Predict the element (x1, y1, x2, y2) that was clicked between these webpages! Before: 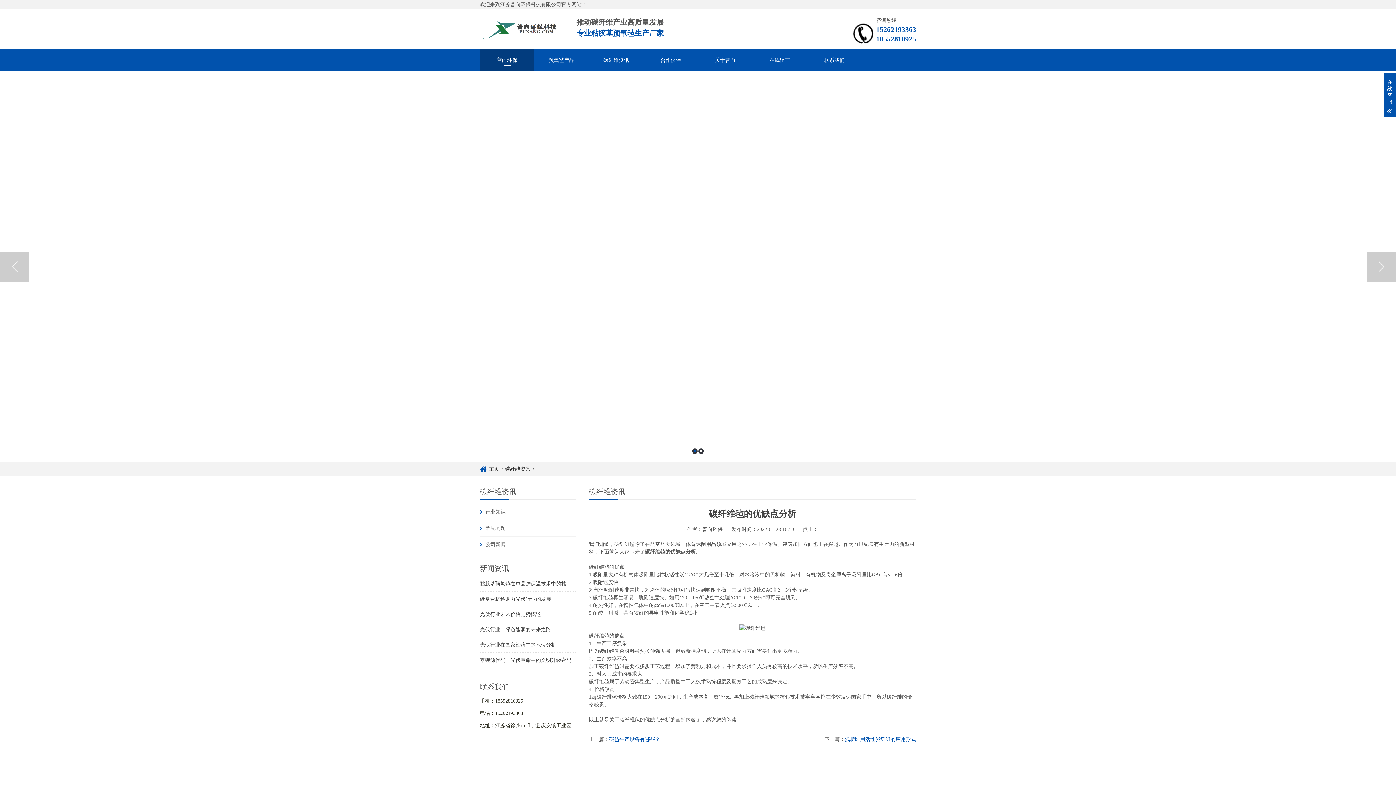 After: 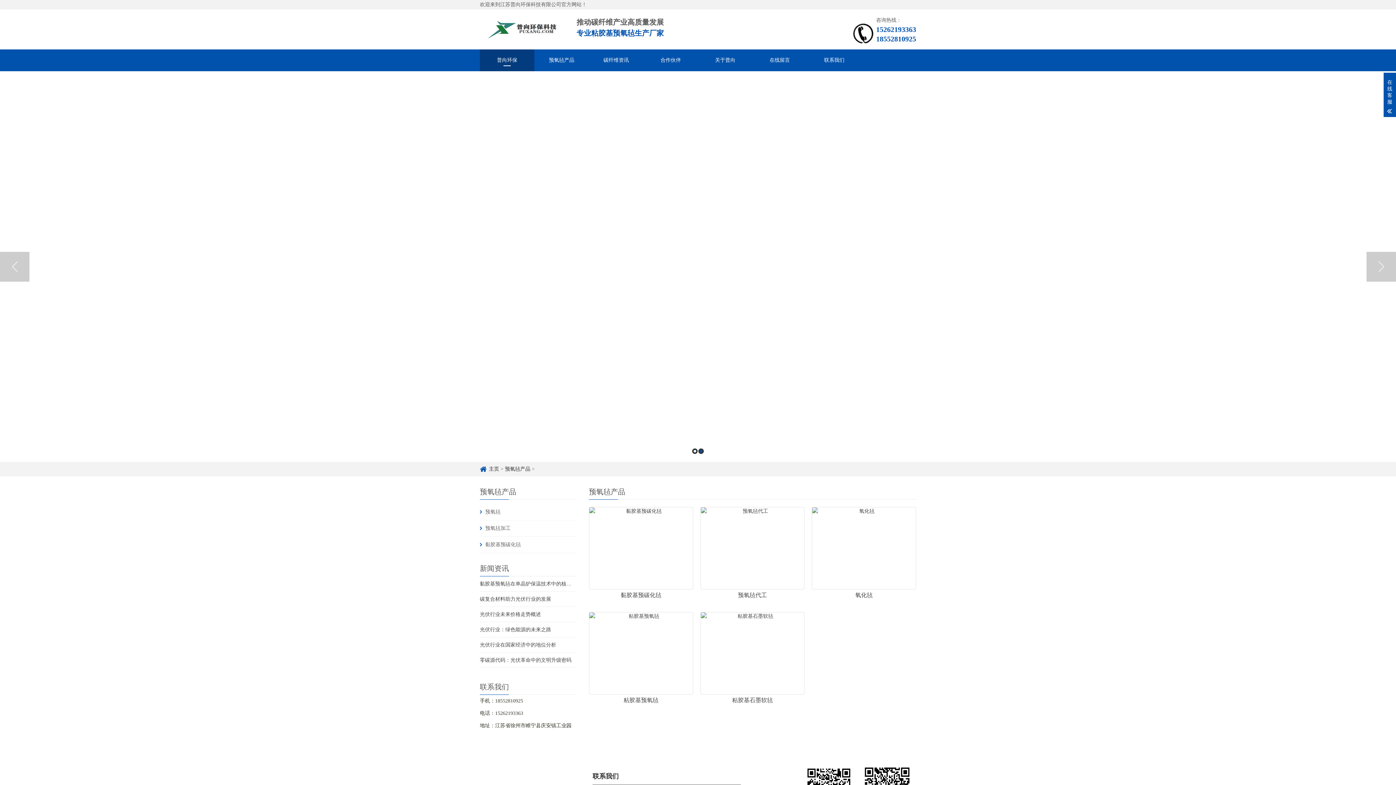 Action: bbox: (534, 49, 589, 71) label: 预氧毡产品